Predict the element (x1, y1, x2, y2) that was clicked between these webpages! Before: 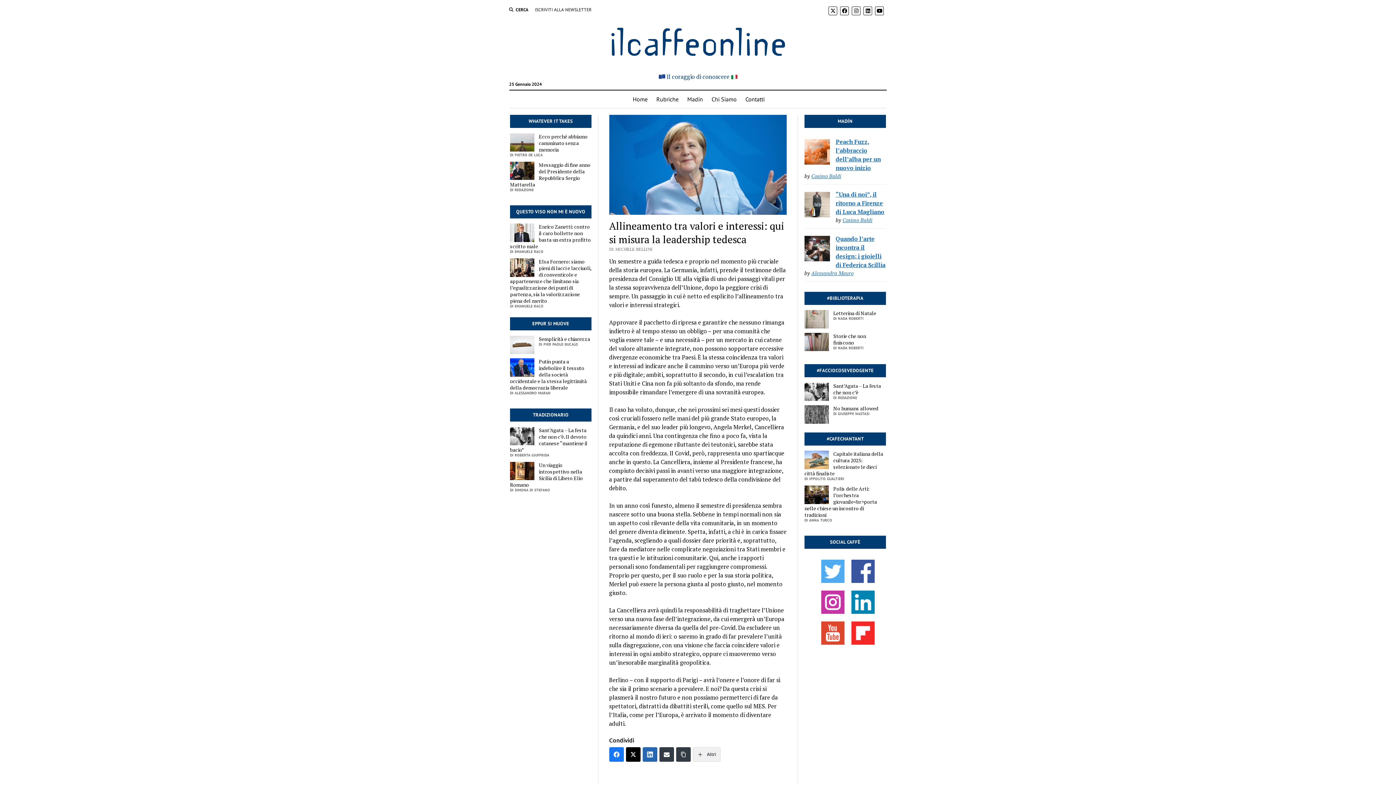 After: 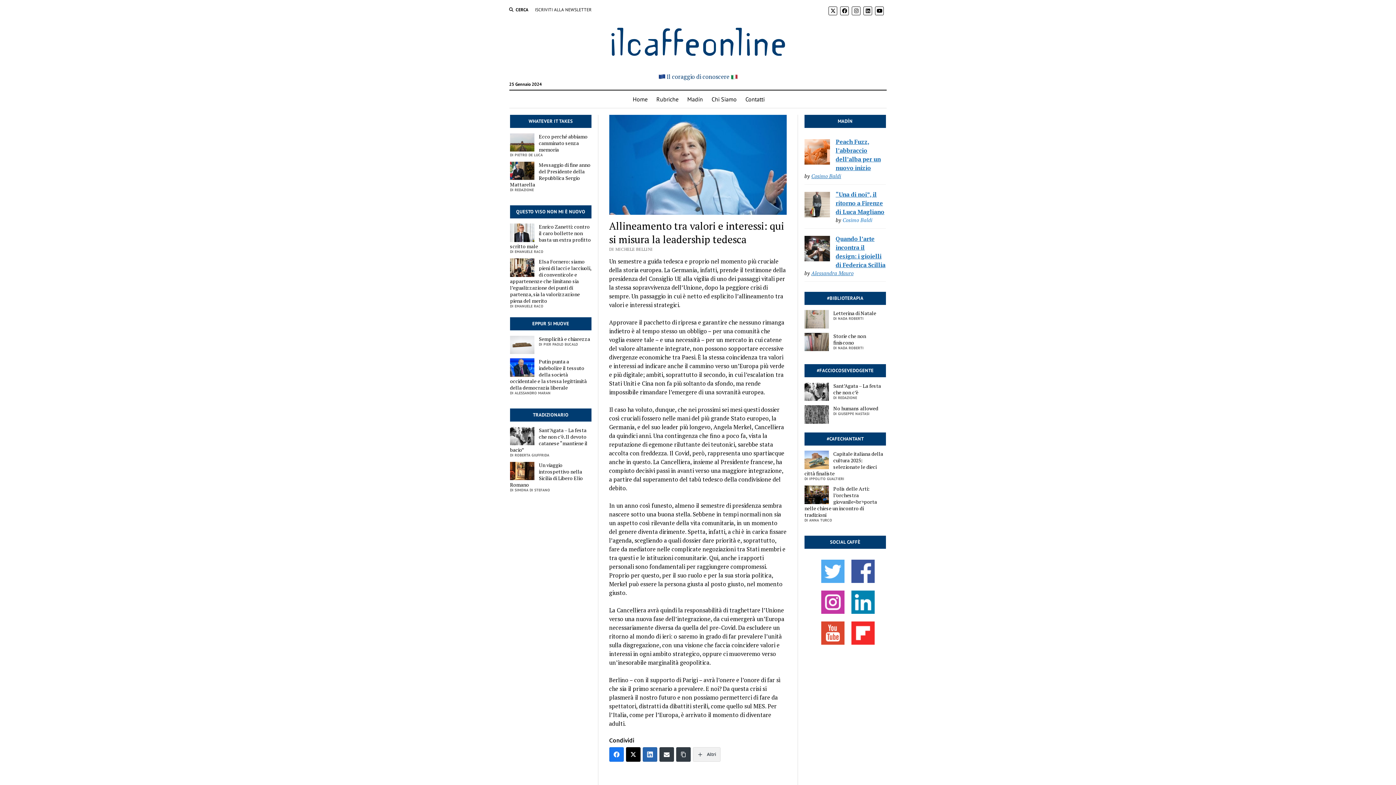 Action: label: Cosimo Baldi bbox: (842, 216, 872, 223)